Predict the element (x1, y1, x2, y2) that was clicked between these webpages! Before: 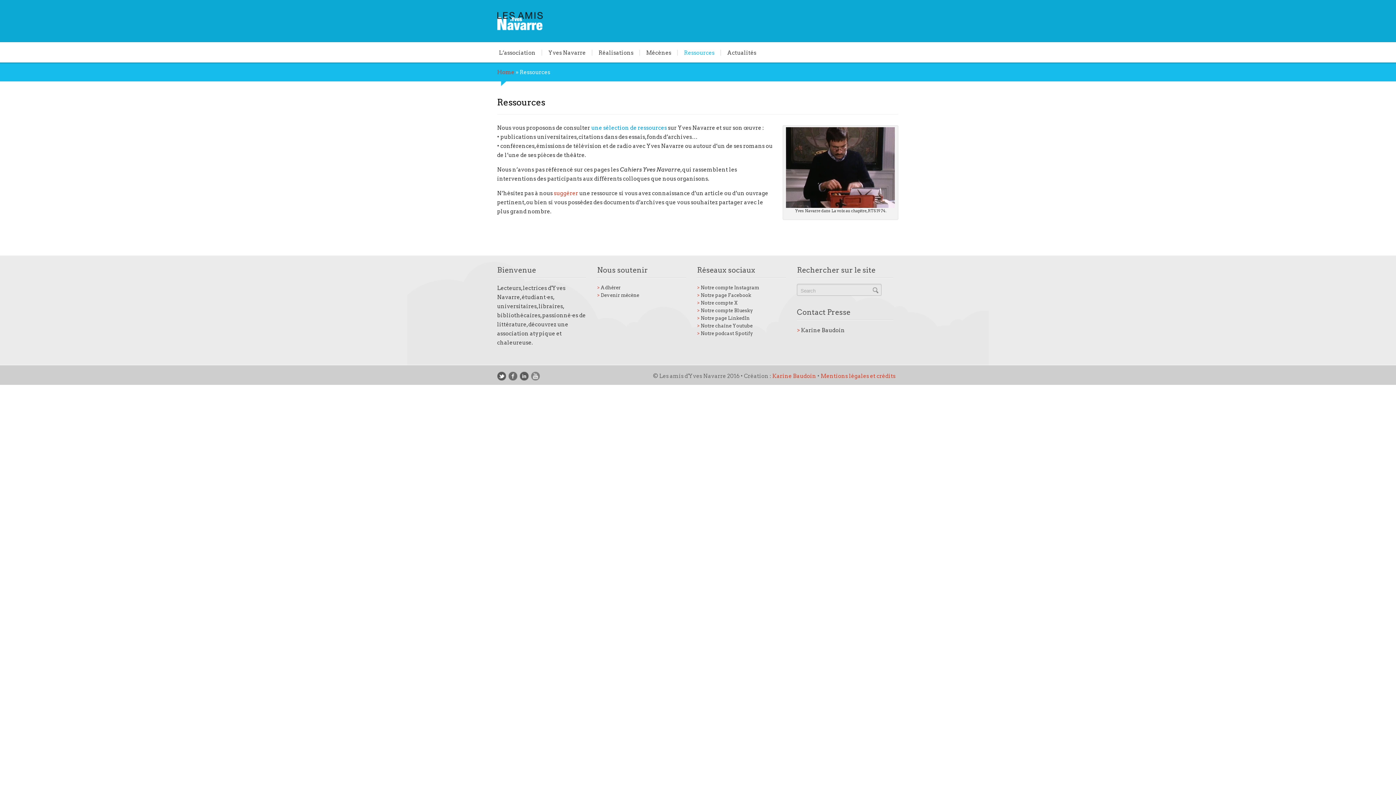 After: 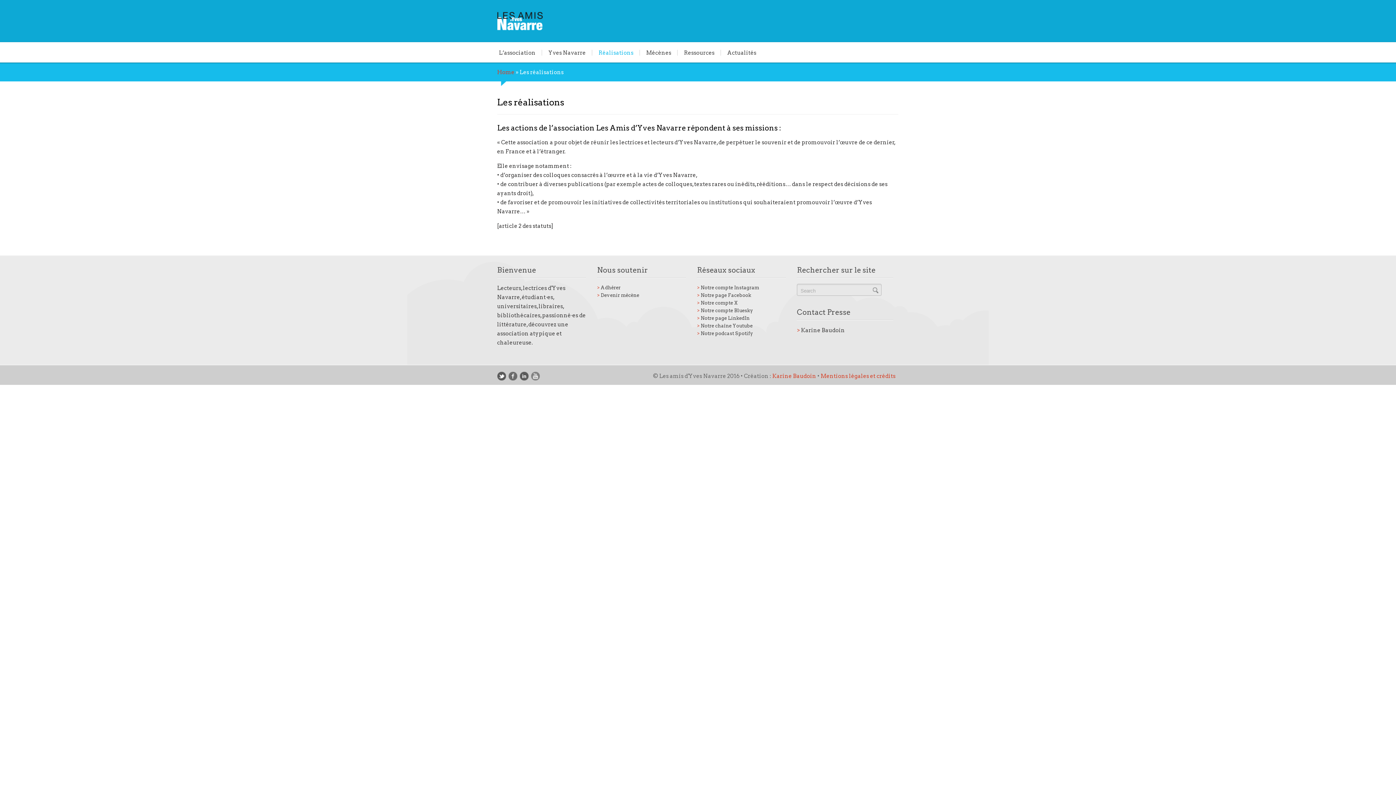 Action: bbox: (592, 44, 640, 60) label: Réalisations